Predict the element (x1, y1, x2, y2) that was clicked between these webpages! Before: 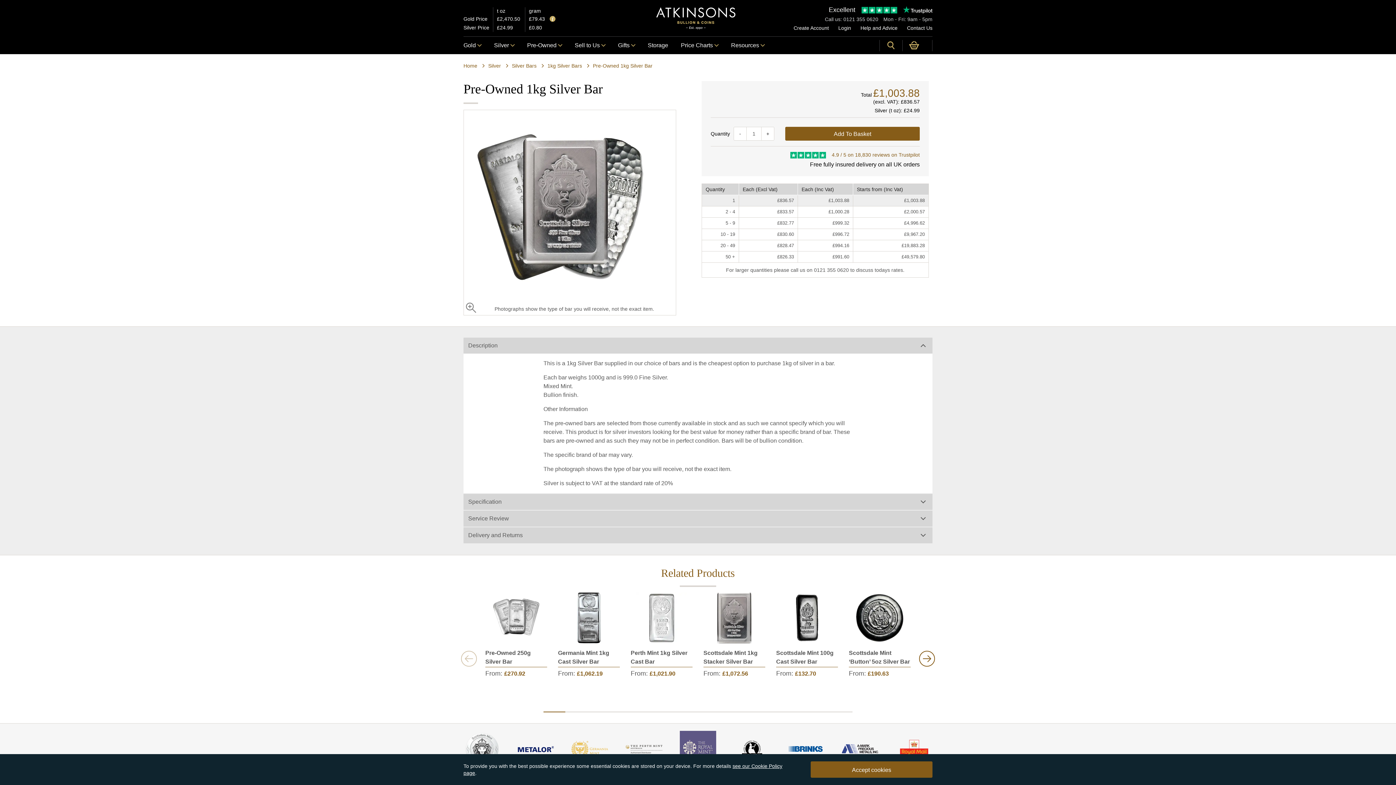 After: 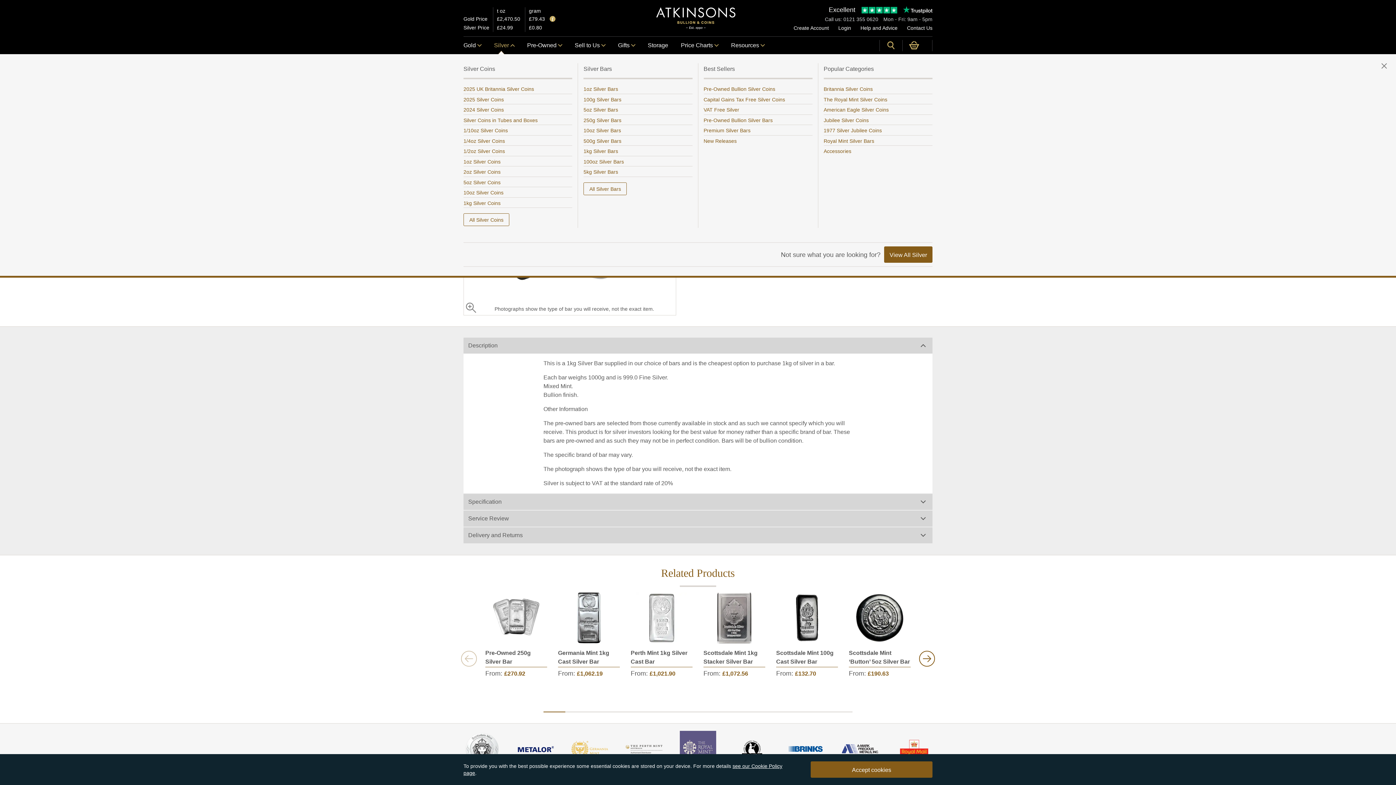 Action: bbox: (494, 36, 514, 54) label: Silver